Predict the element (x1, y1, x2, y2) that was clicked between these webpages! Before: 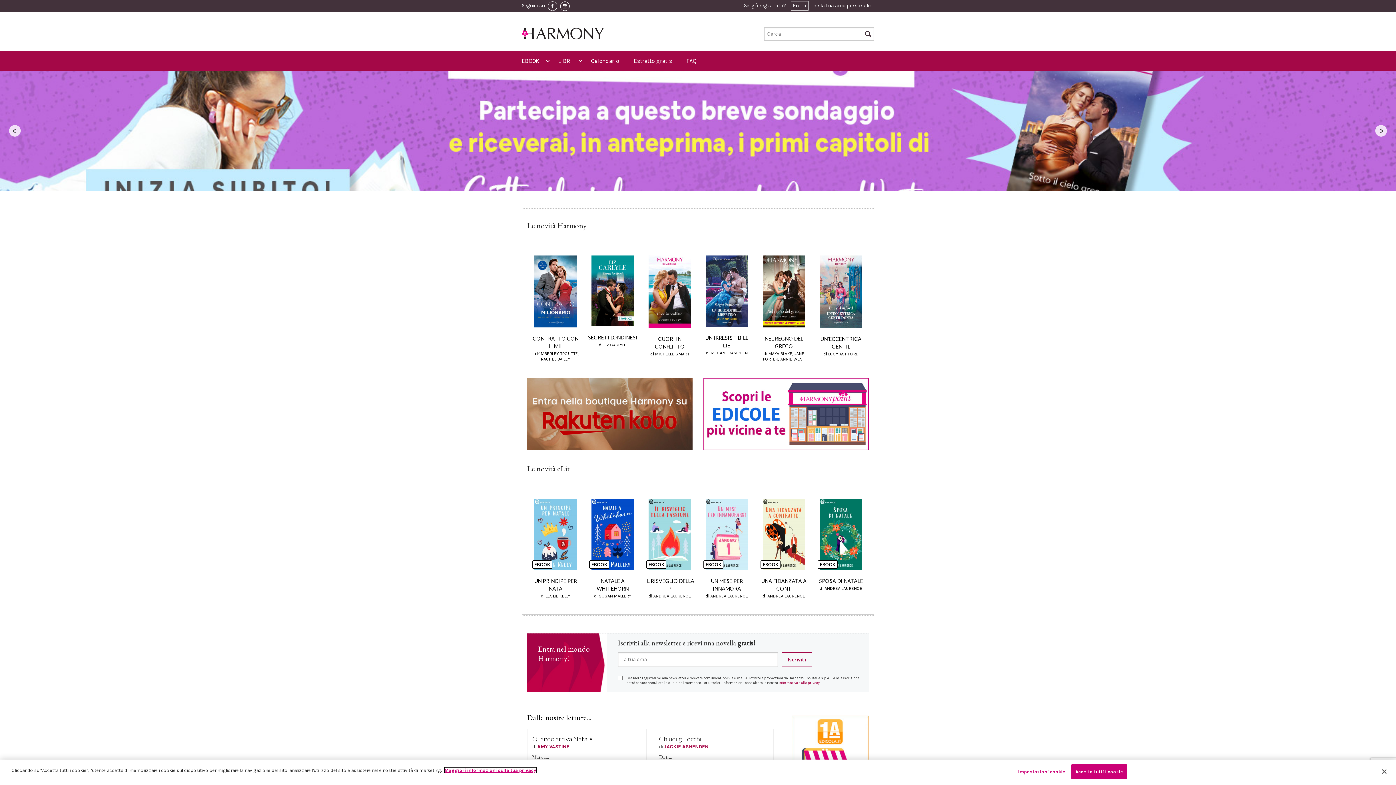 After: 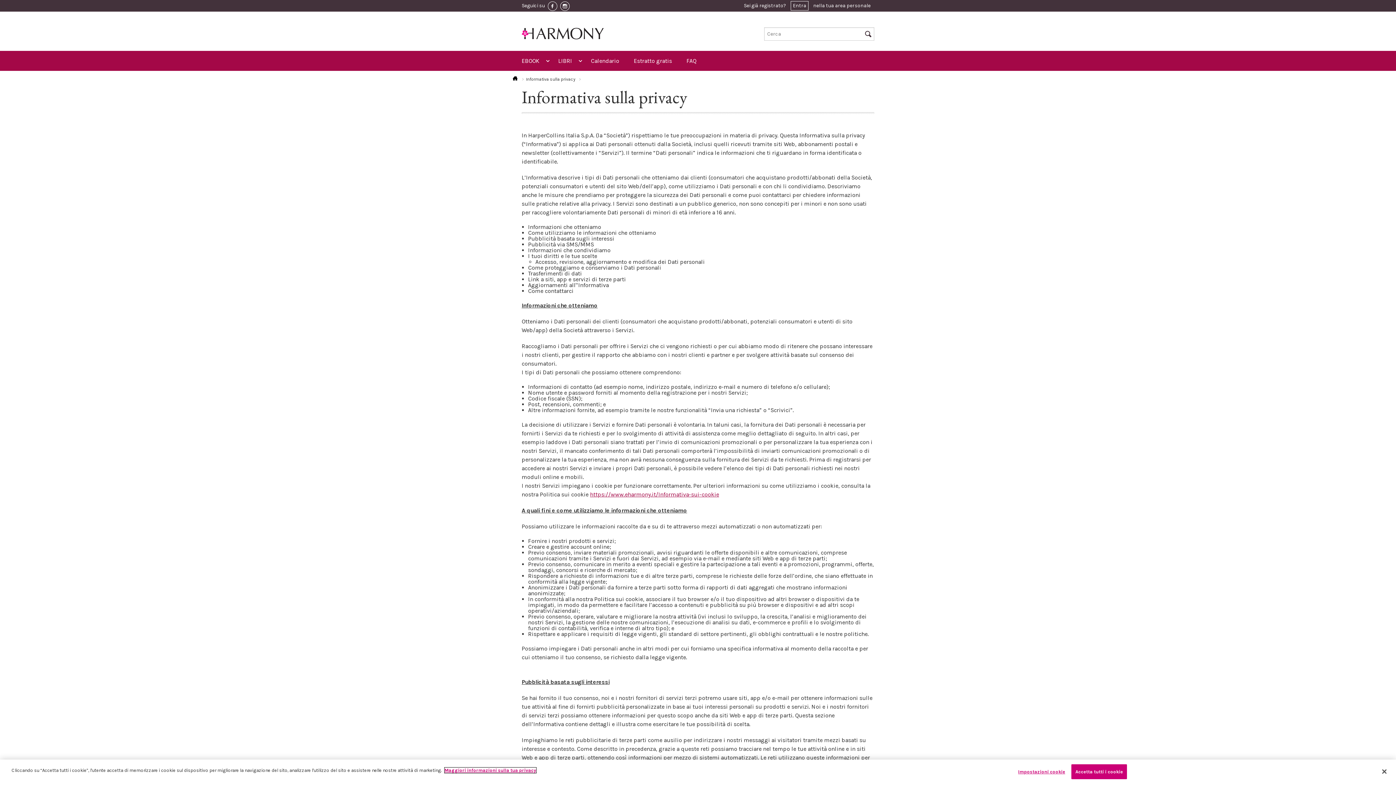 Action: bbox: (444, 768, 536, 773) label: Maggiori informazioni sulla tua privacy